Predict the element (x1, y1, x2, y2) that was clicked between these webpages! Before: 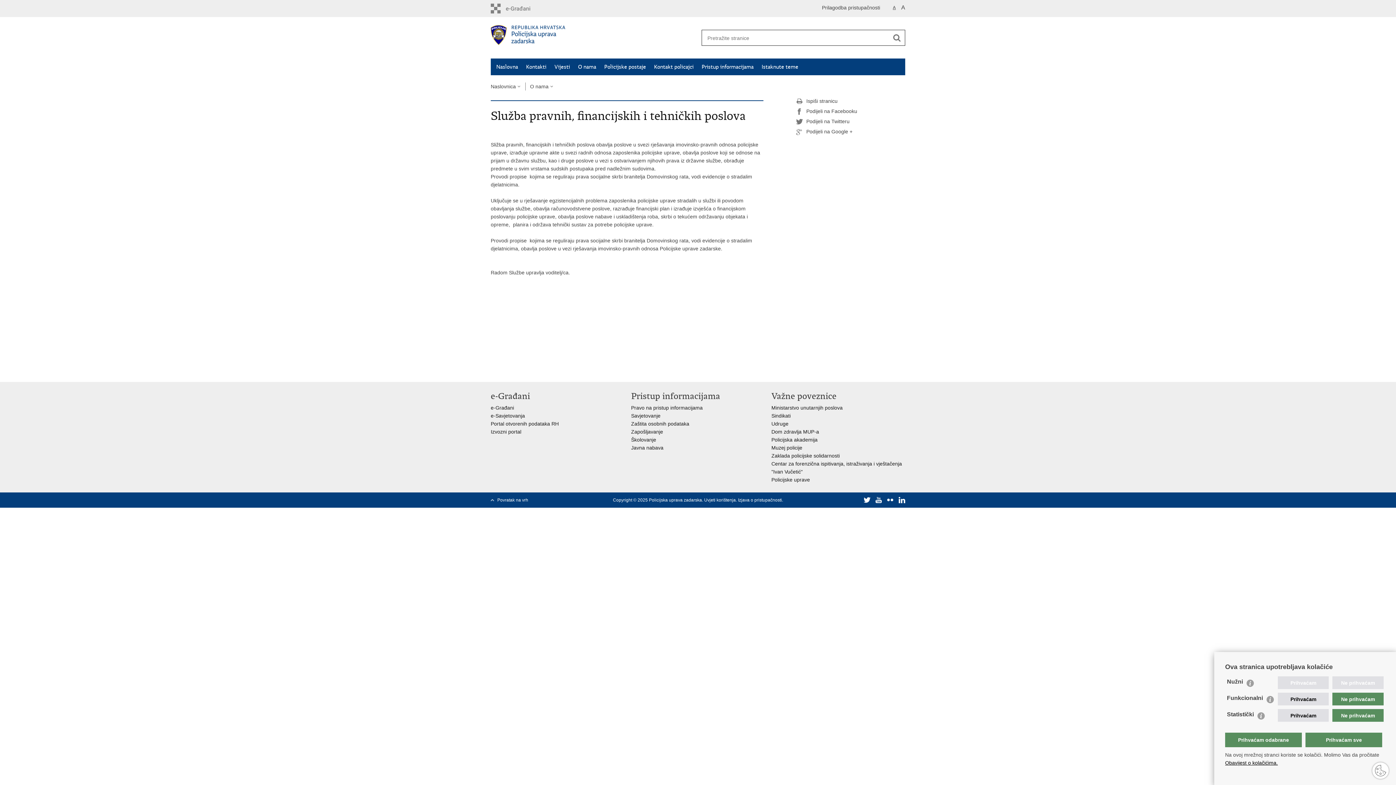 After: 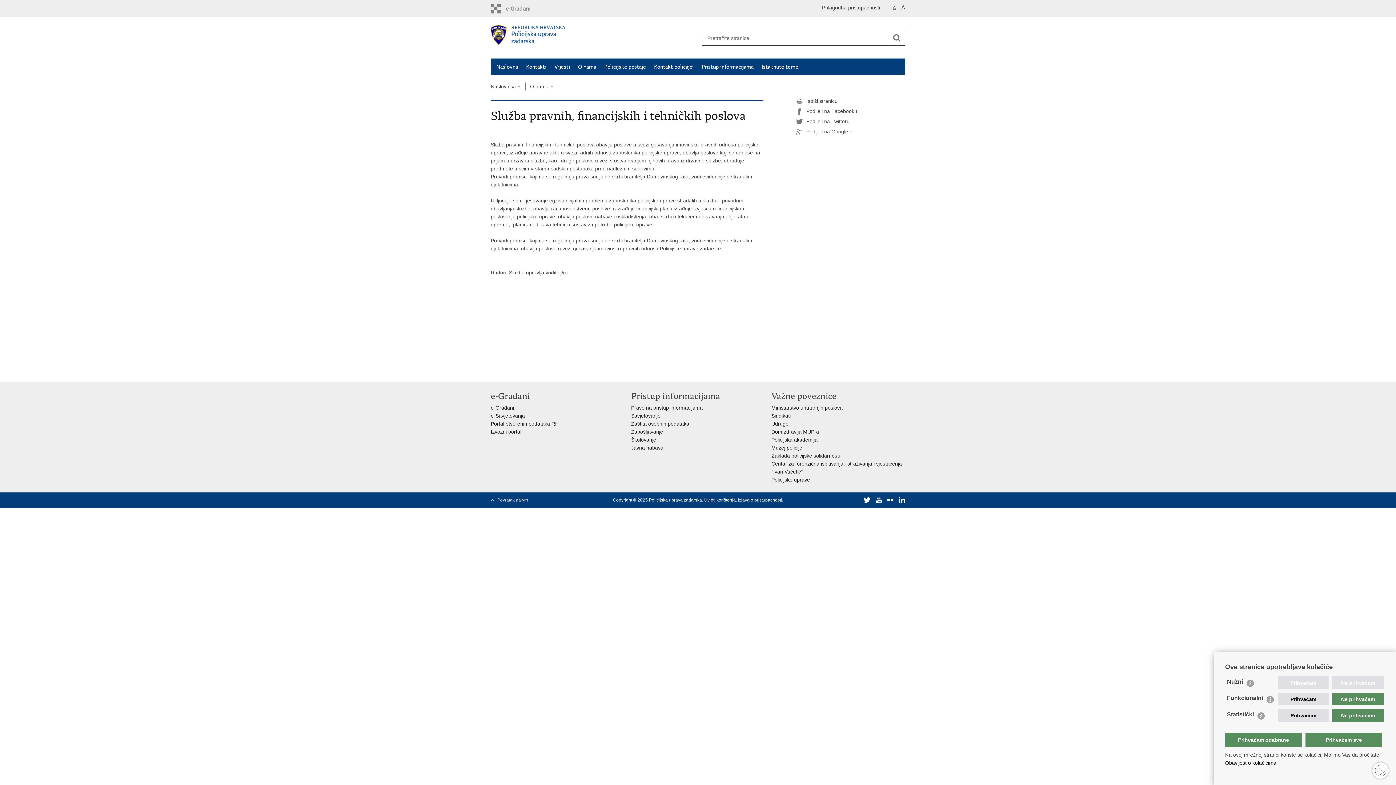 Action: label: Povratak na vrh bbox: (490, 497, 574, 503)